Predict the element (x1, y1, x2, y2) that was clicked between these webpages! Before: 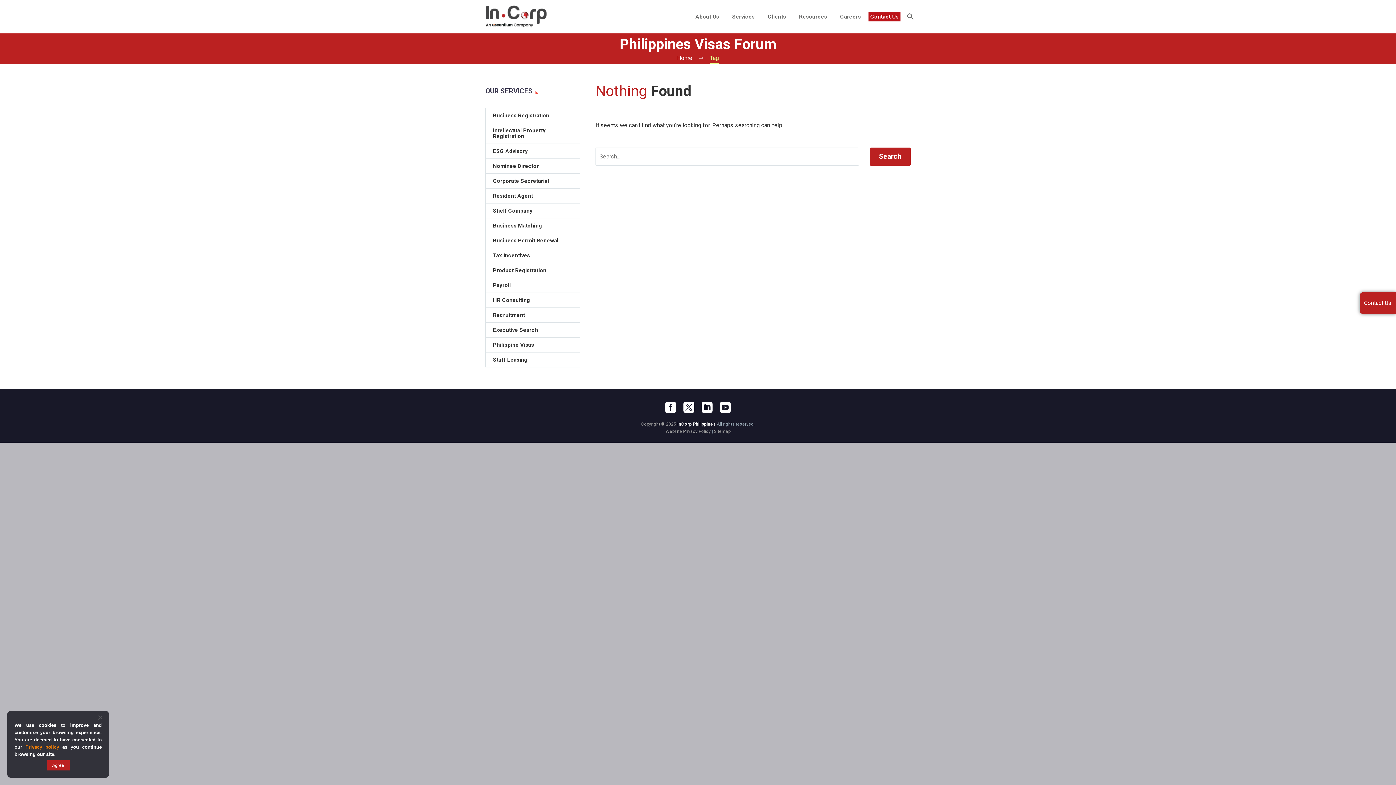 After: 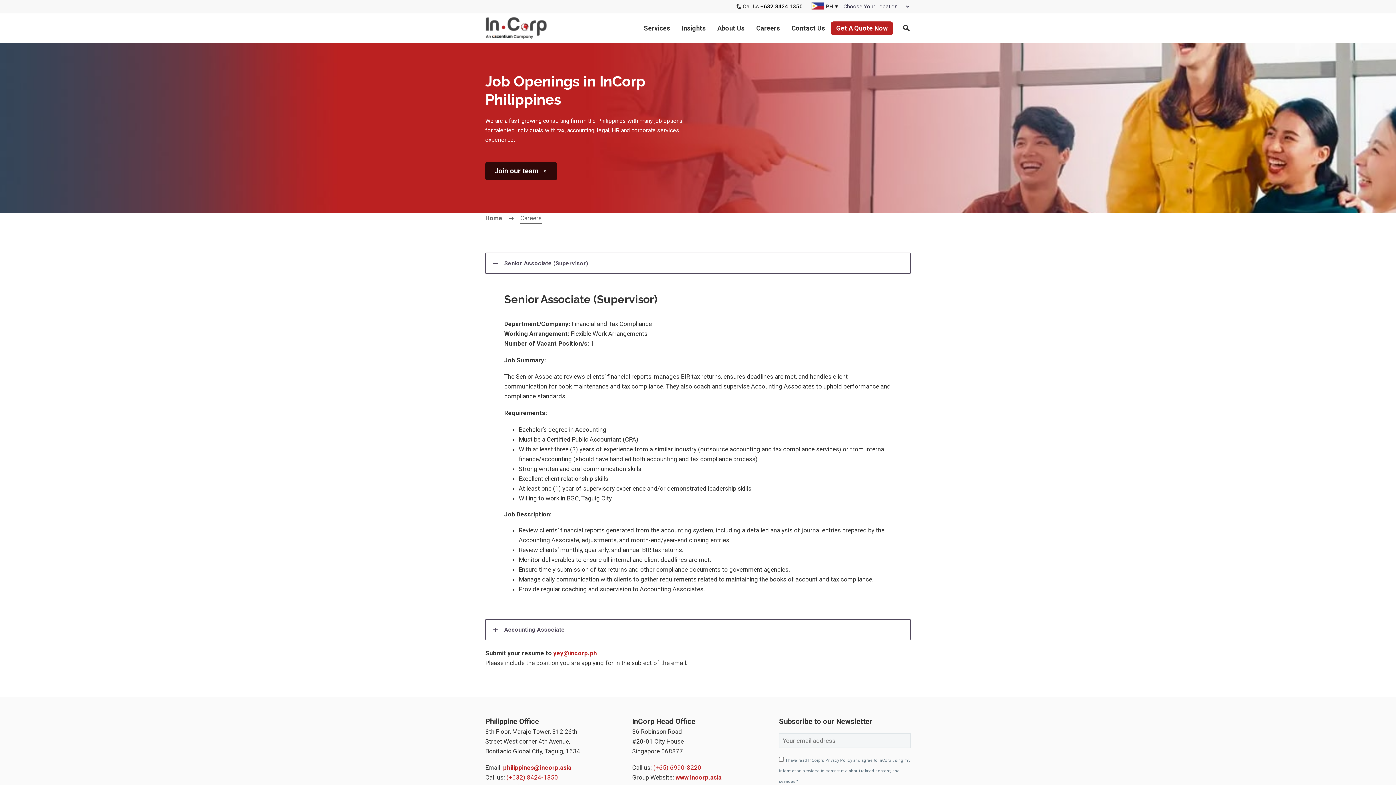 Action: bbox: (834, 13, 866, 19) label: Careers